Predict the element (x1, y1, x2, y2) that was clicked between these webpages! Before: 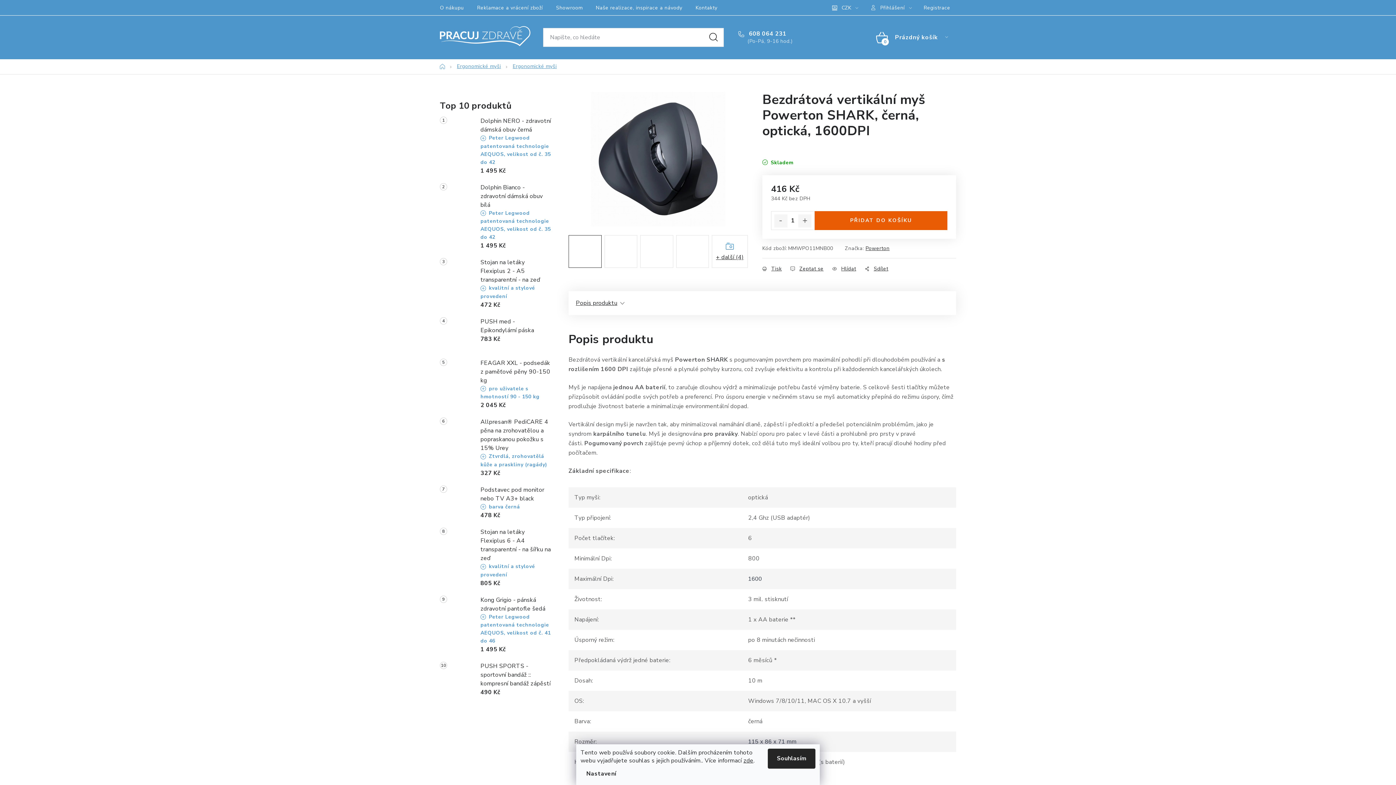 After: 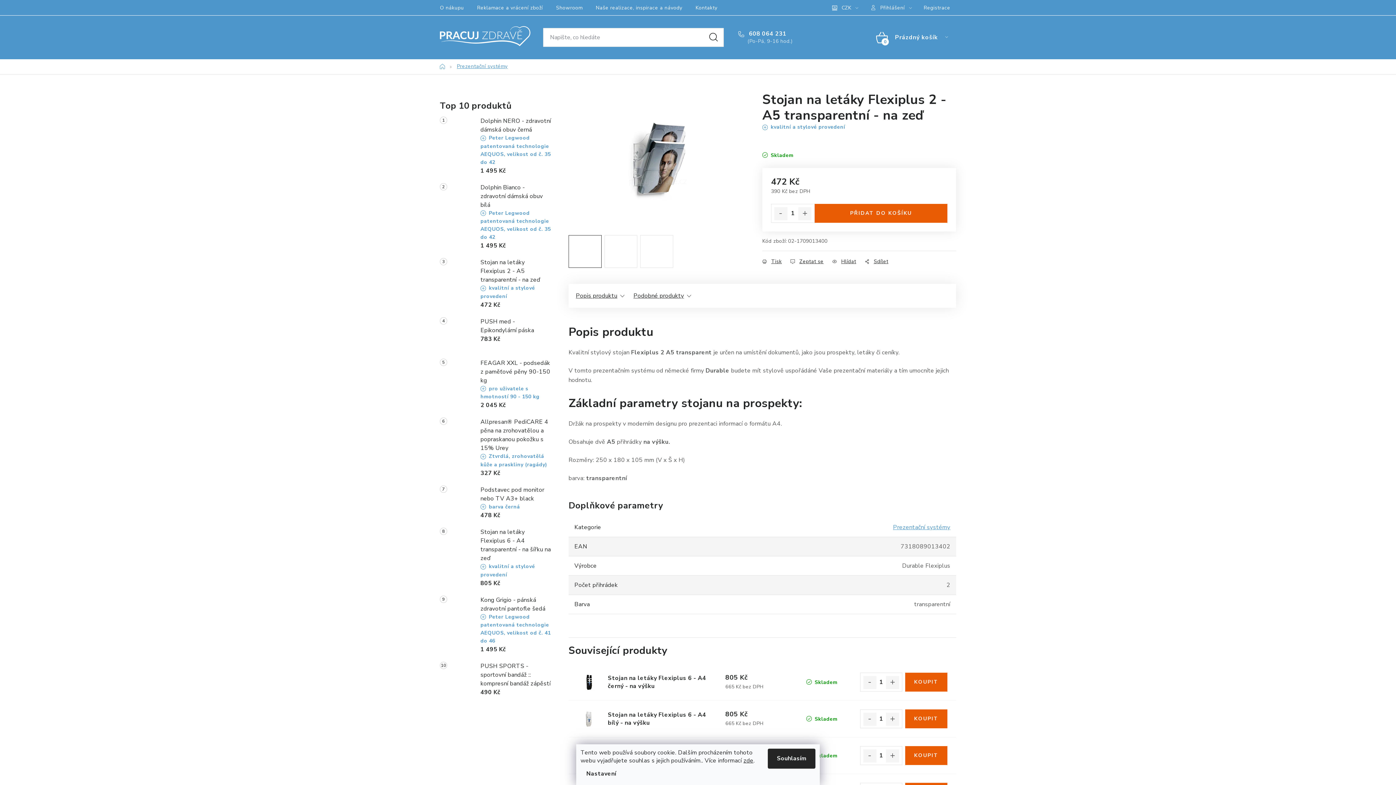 Action: bbox: (440, 258, 473, 309)